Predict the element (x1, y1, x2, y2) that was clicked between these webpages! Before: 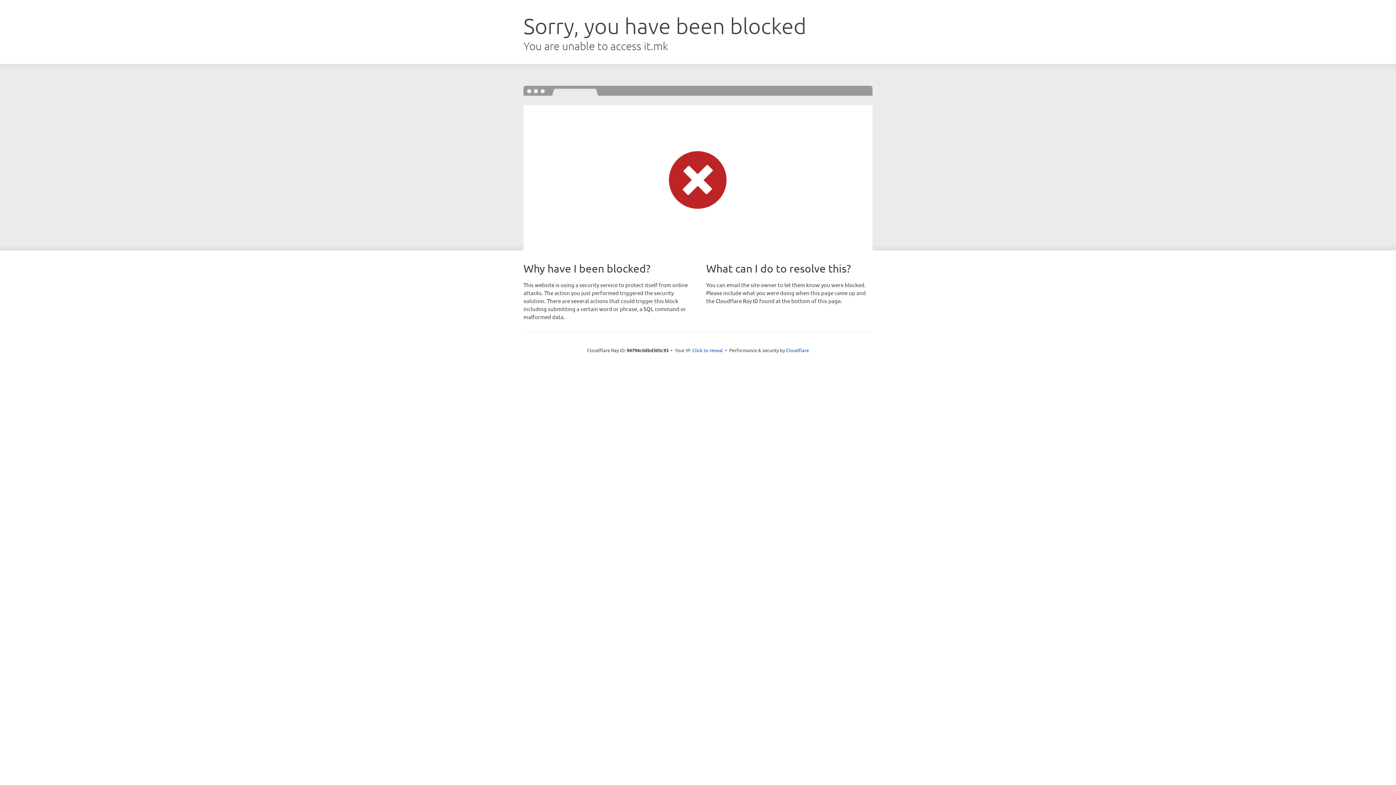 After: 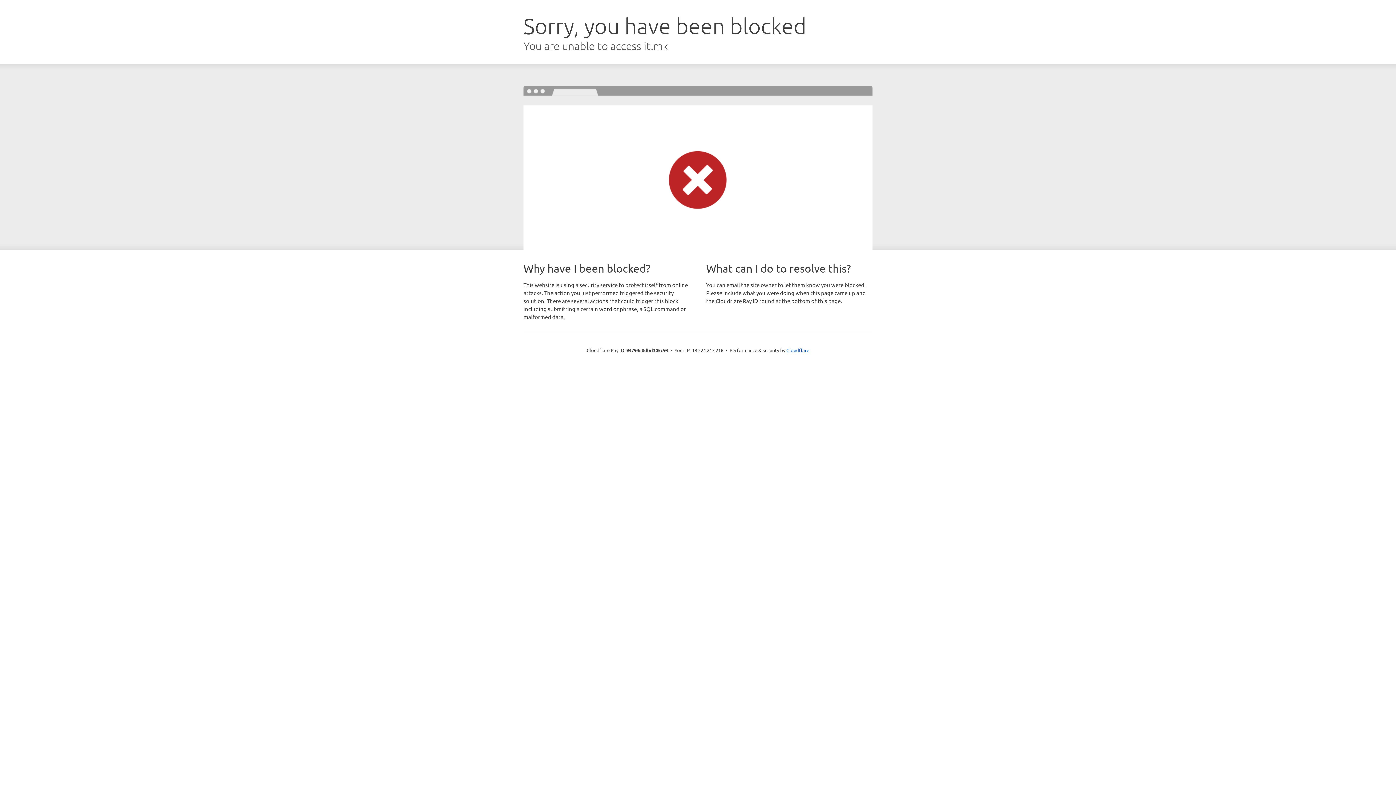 Action: bbox: (692, 346, 723, 353) label: Click to reveal